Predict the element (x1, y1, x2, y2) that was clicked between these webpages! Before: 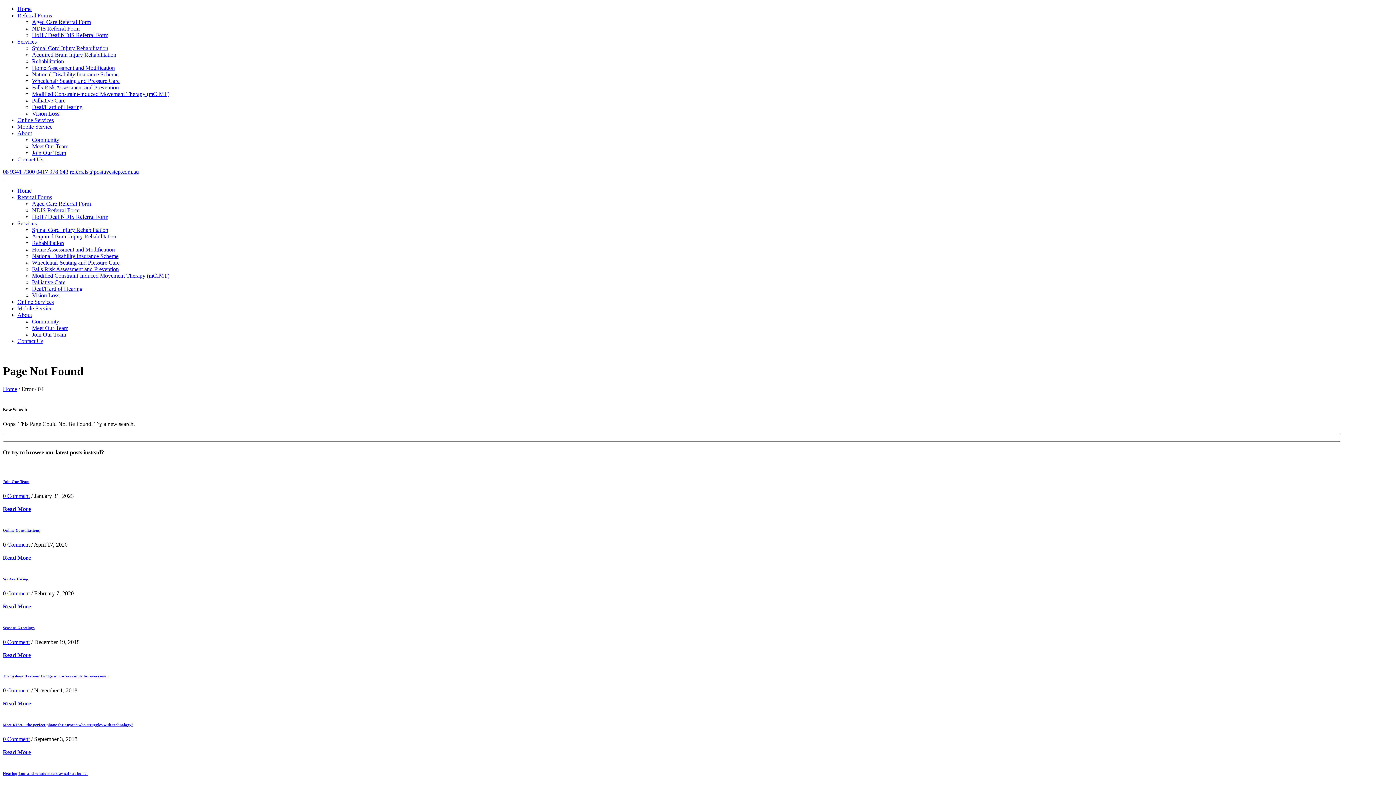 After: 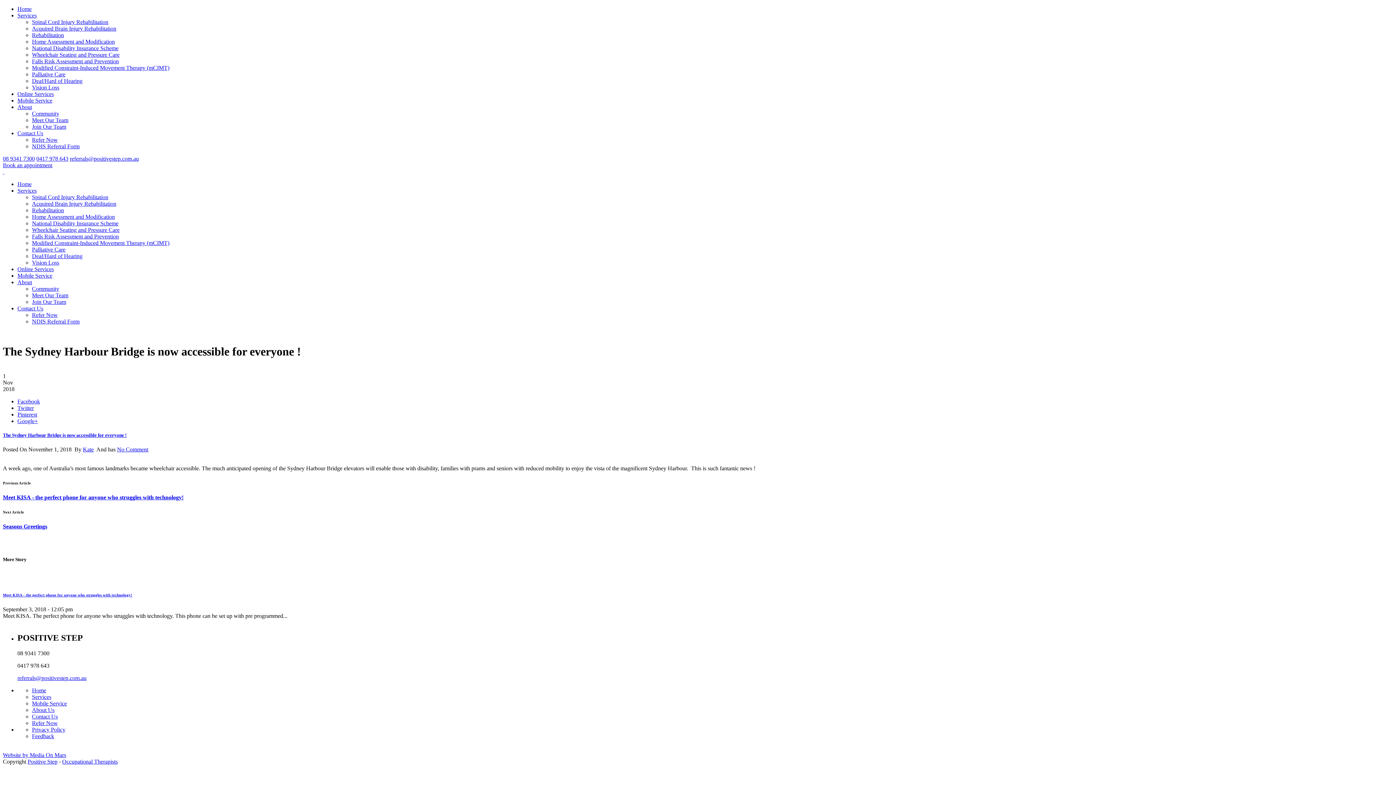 Action: label: Read More bbox: (2, 700, 30, 707)